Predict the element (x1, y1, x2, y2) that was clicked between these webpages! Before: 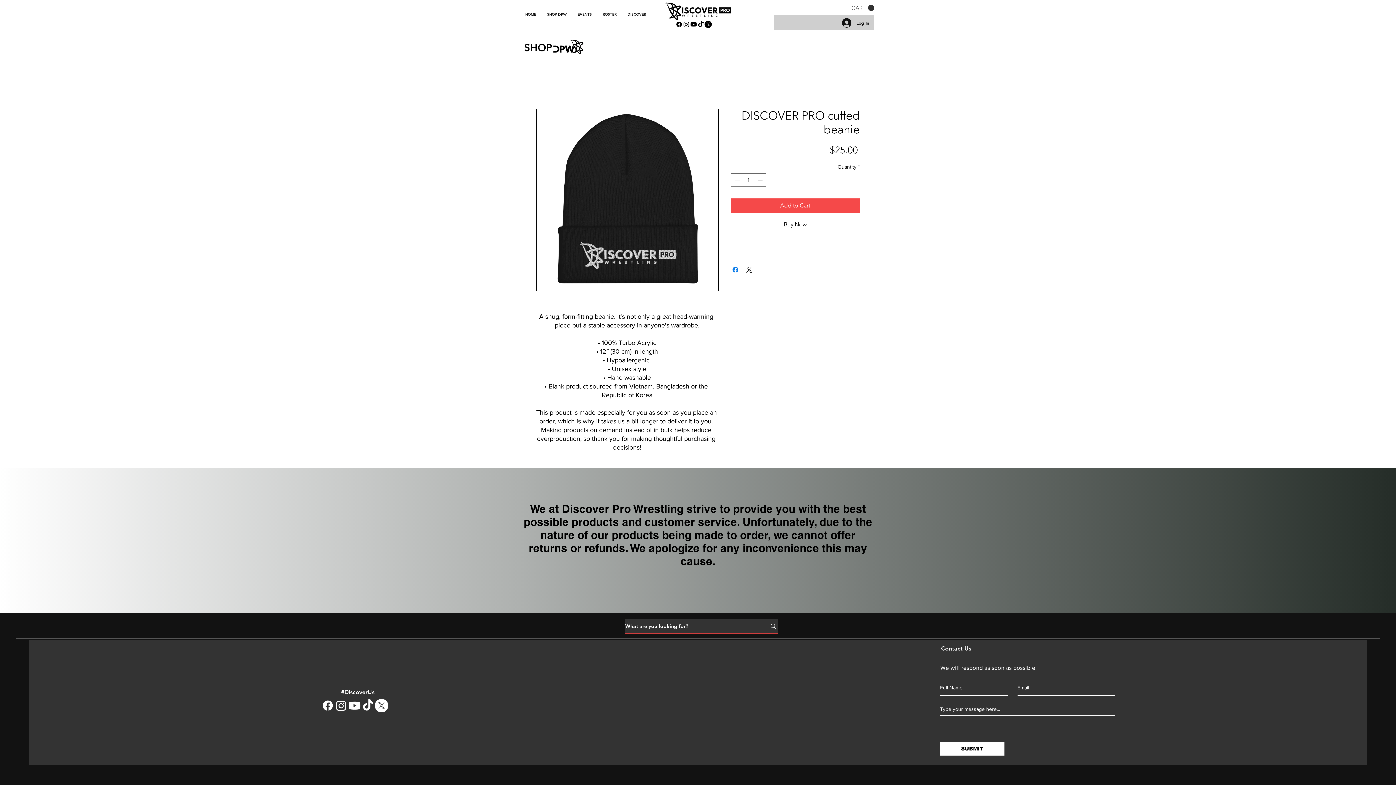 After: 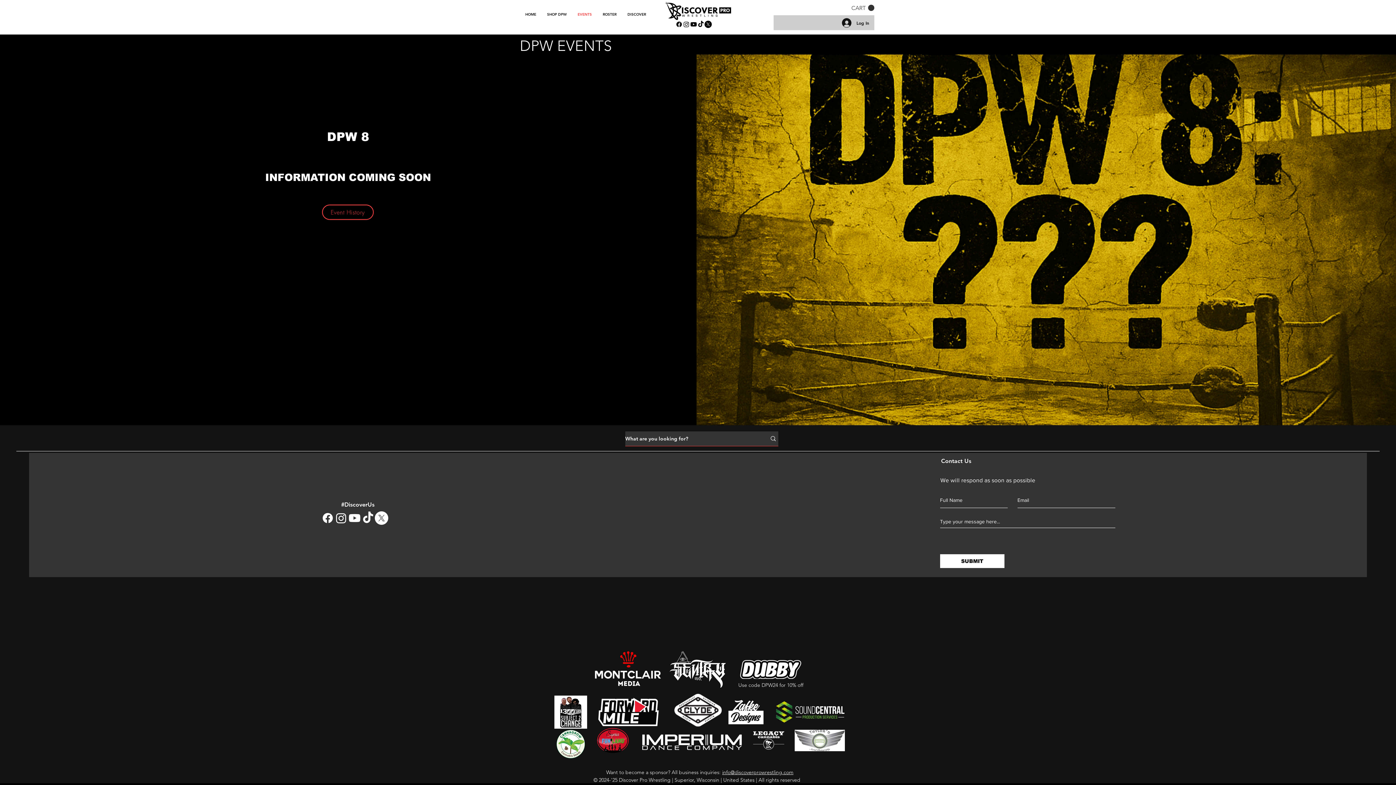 Action: bbox: (572, 8, 597, 20) label: EVENTS